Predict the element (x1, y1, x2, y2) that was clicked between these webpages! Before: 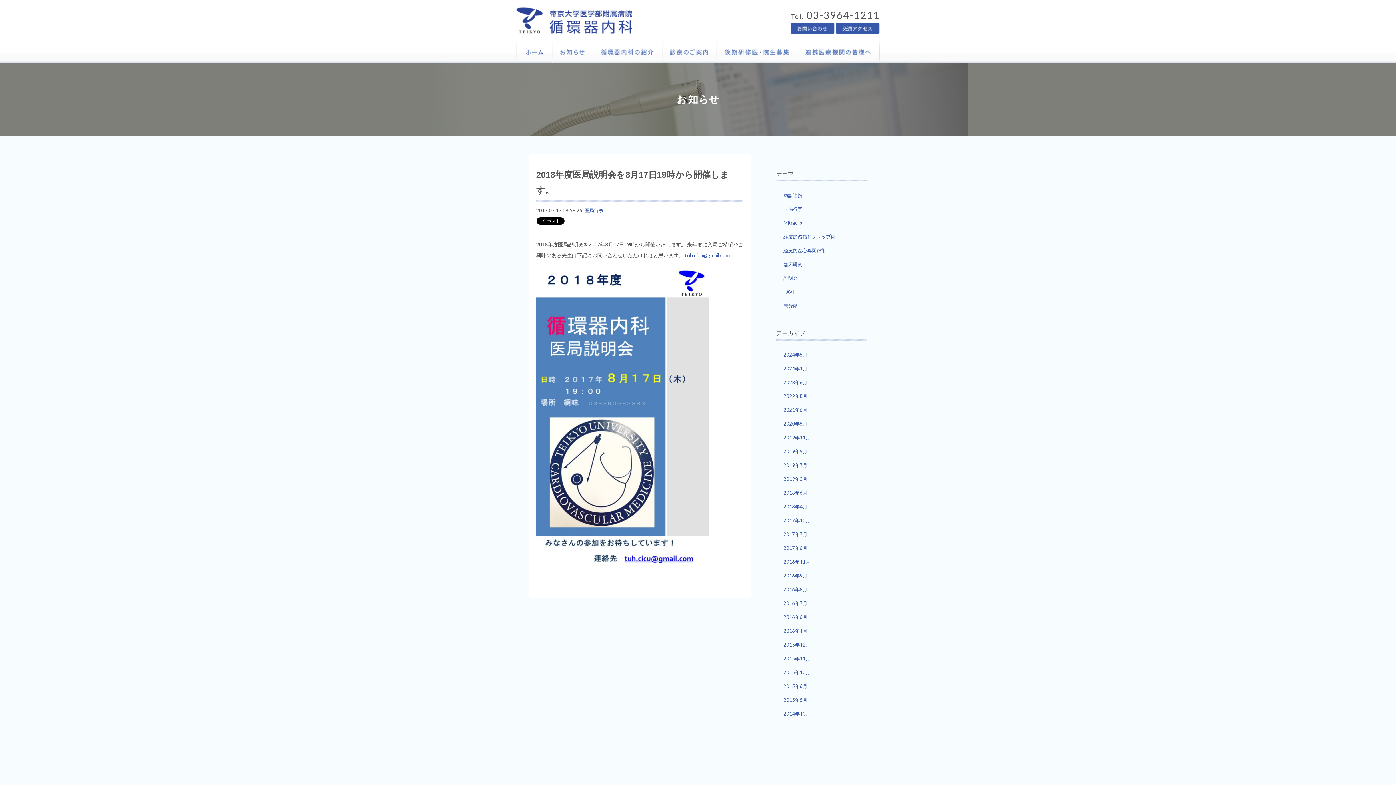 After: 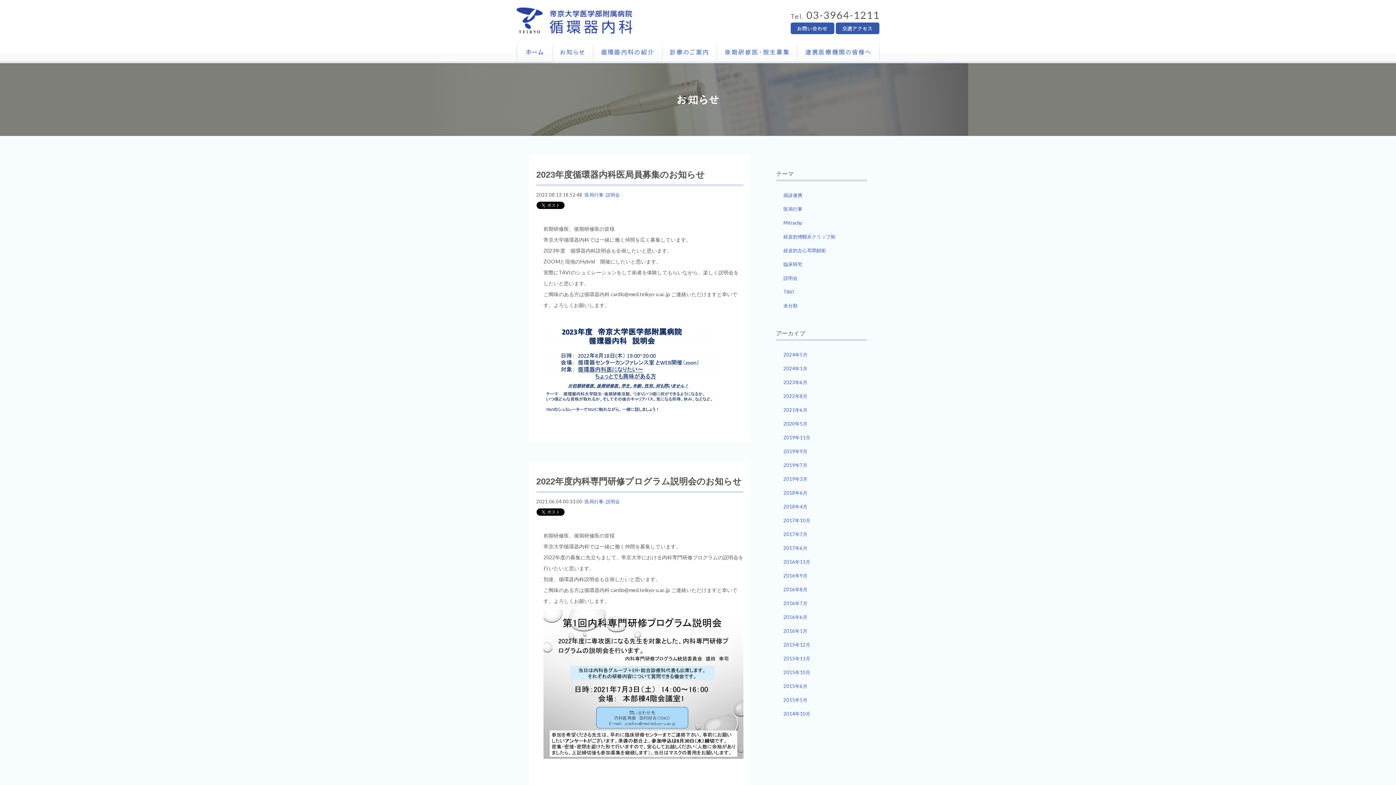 Action: bbox: (783, 206, 802, 212) label: 医局行事